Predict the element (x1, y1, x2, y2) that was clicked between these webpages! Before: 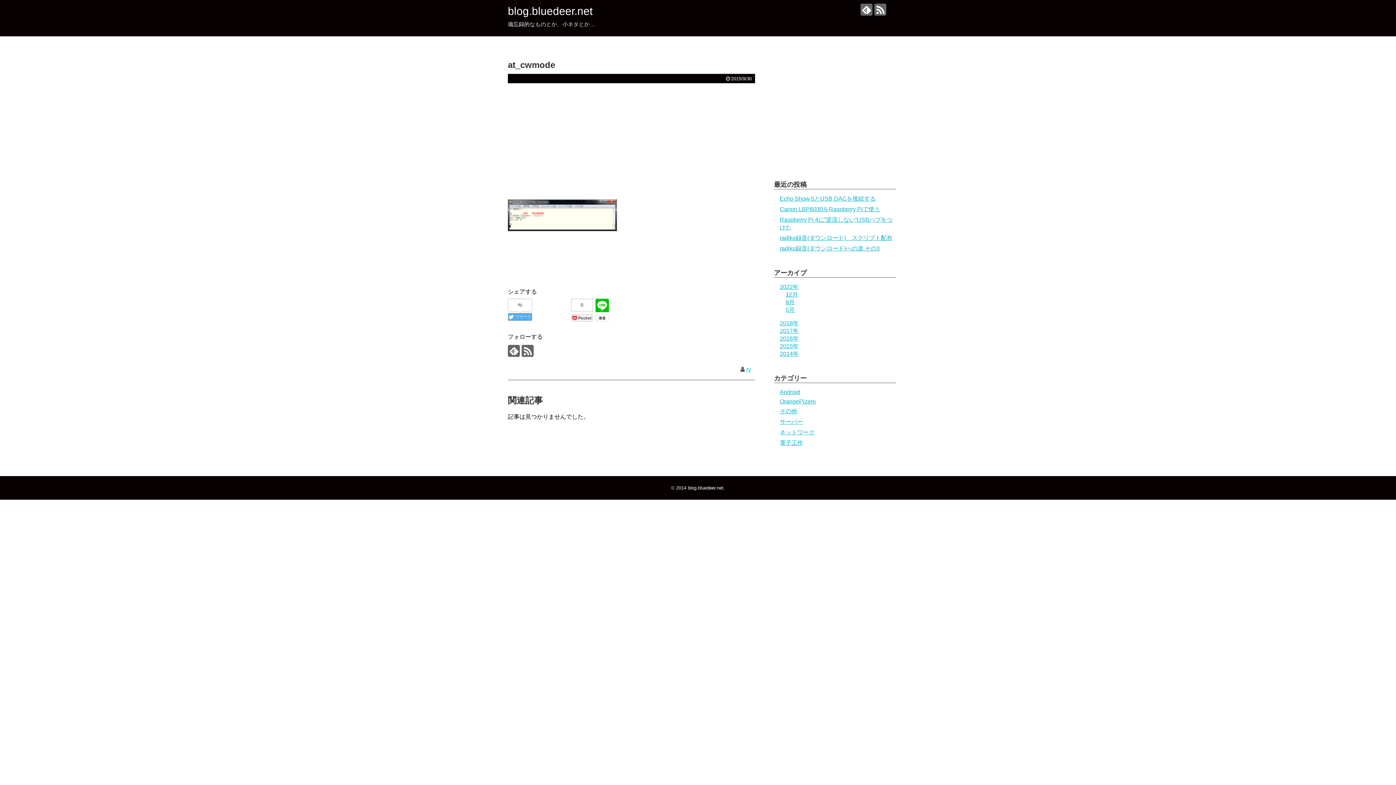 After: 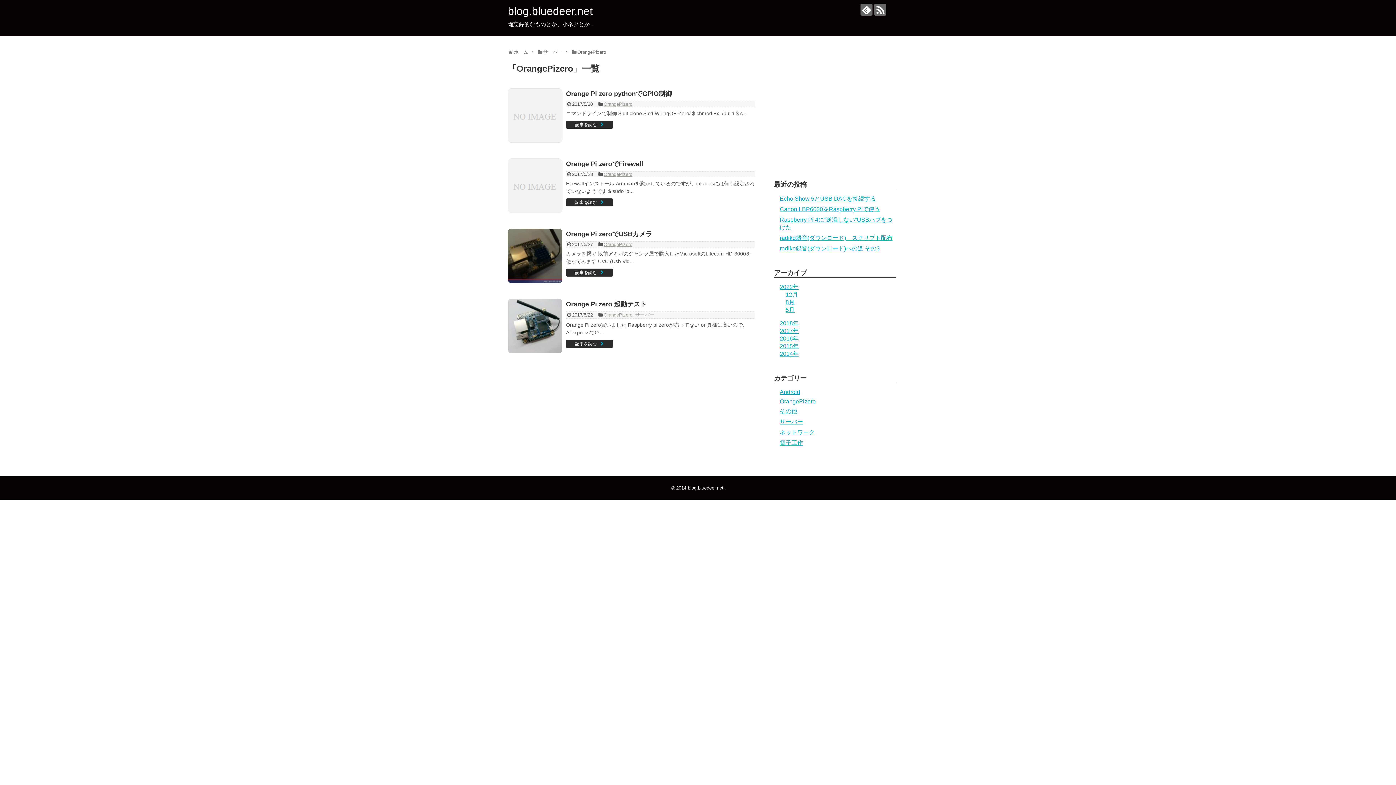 Action: bbox: (780, 398, 816, 404) label: OrangePizero